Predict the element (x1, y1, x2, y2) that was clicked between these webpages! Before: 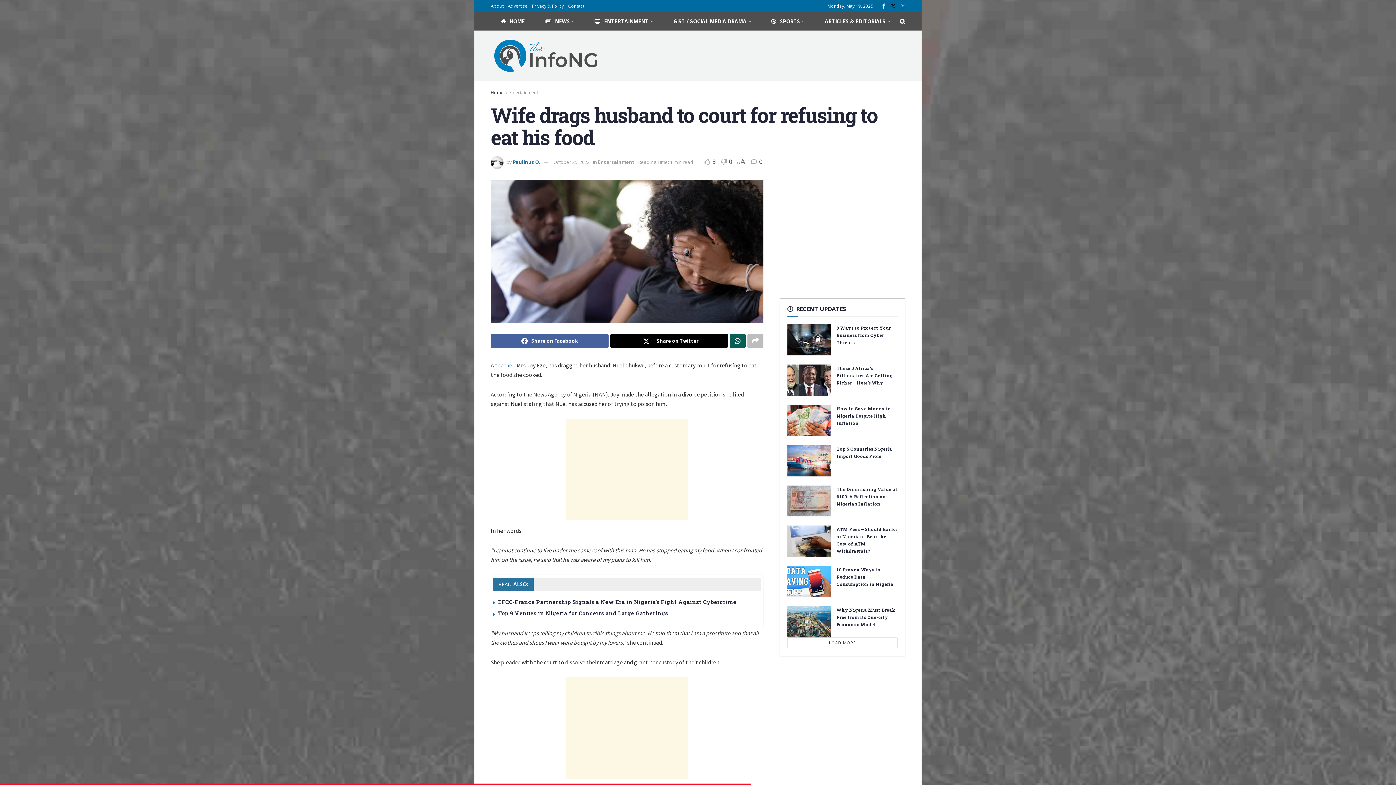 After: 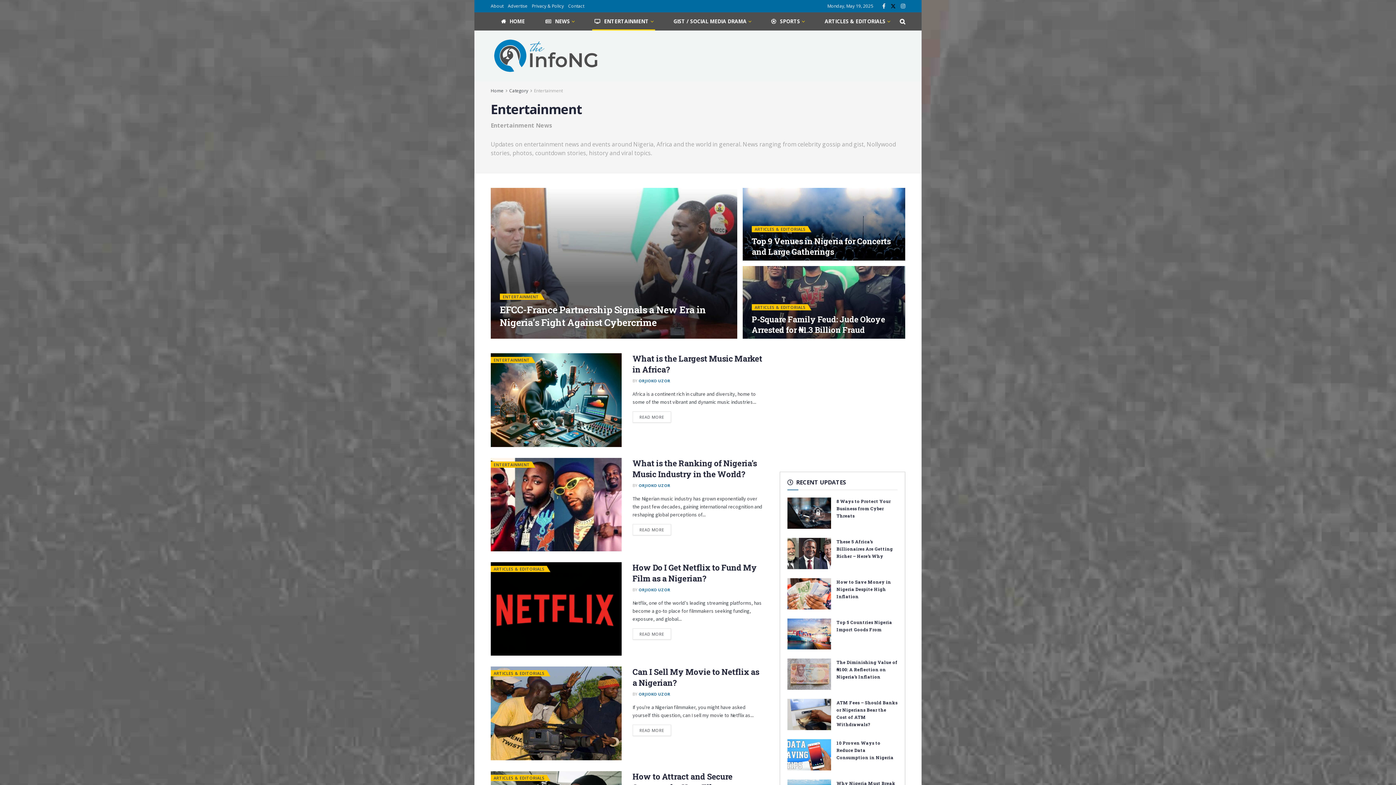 Action: bbox: (598, 159, 634, 165) label: Entertainment